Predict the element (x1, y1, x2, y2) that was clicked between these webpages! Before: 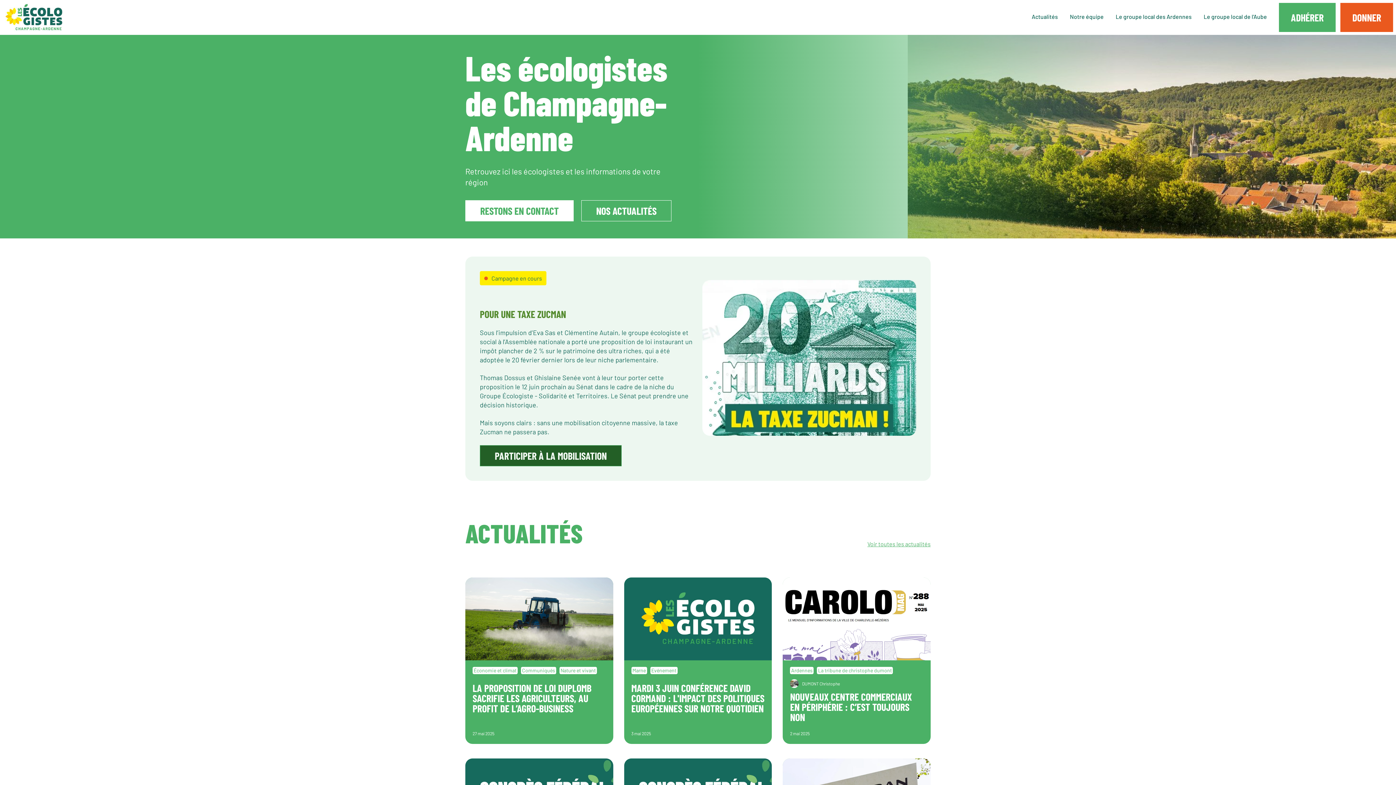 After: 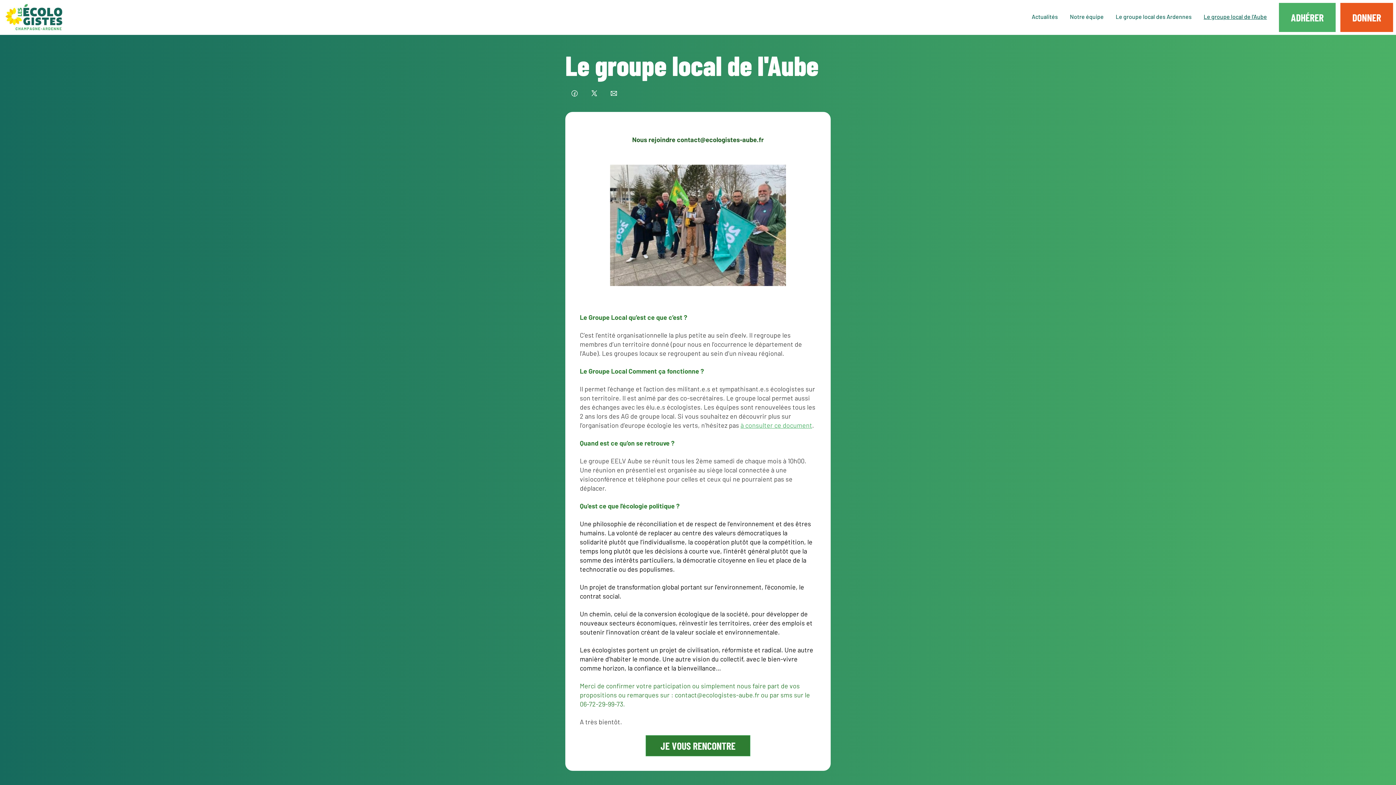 Action: bbox: (1204, 13, 1267, 20) label: Le groupe local de l'Aube